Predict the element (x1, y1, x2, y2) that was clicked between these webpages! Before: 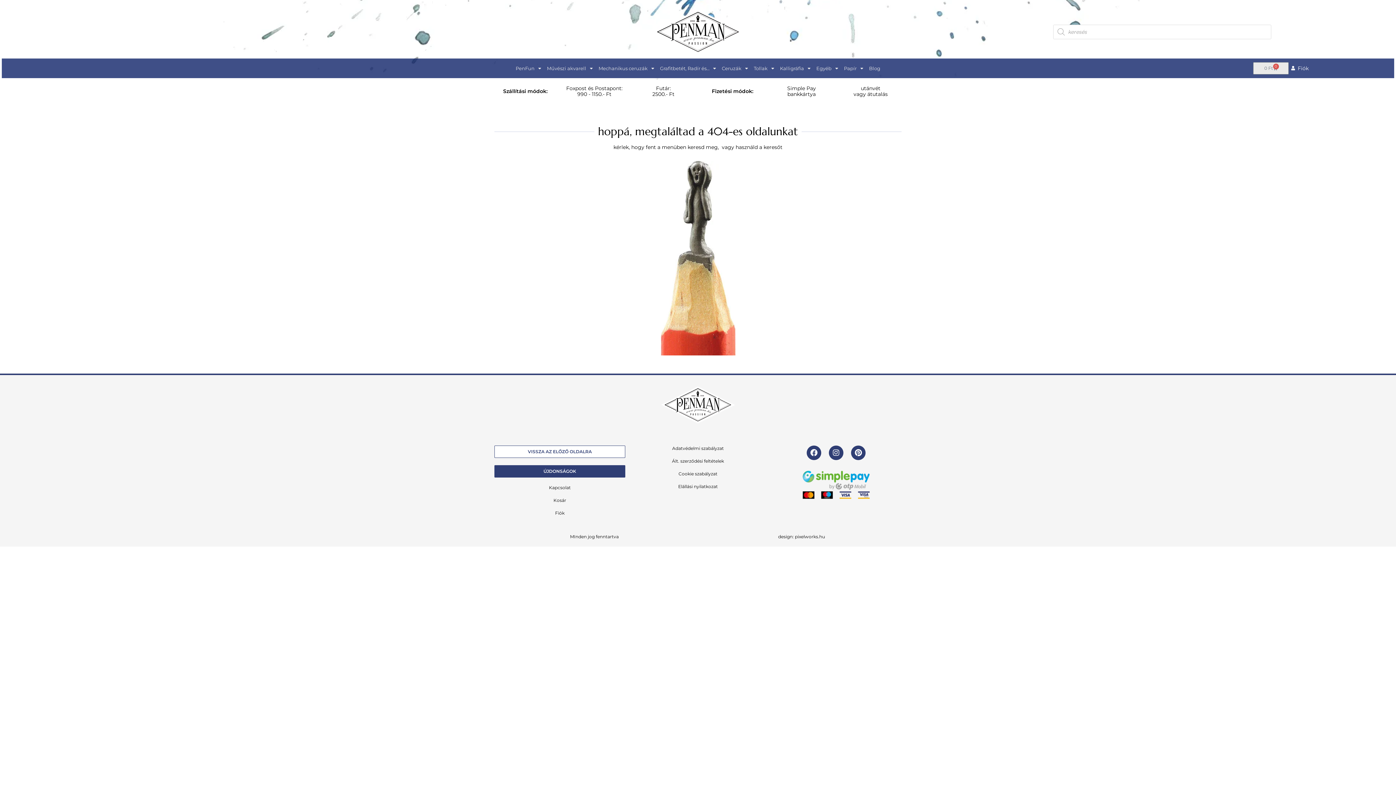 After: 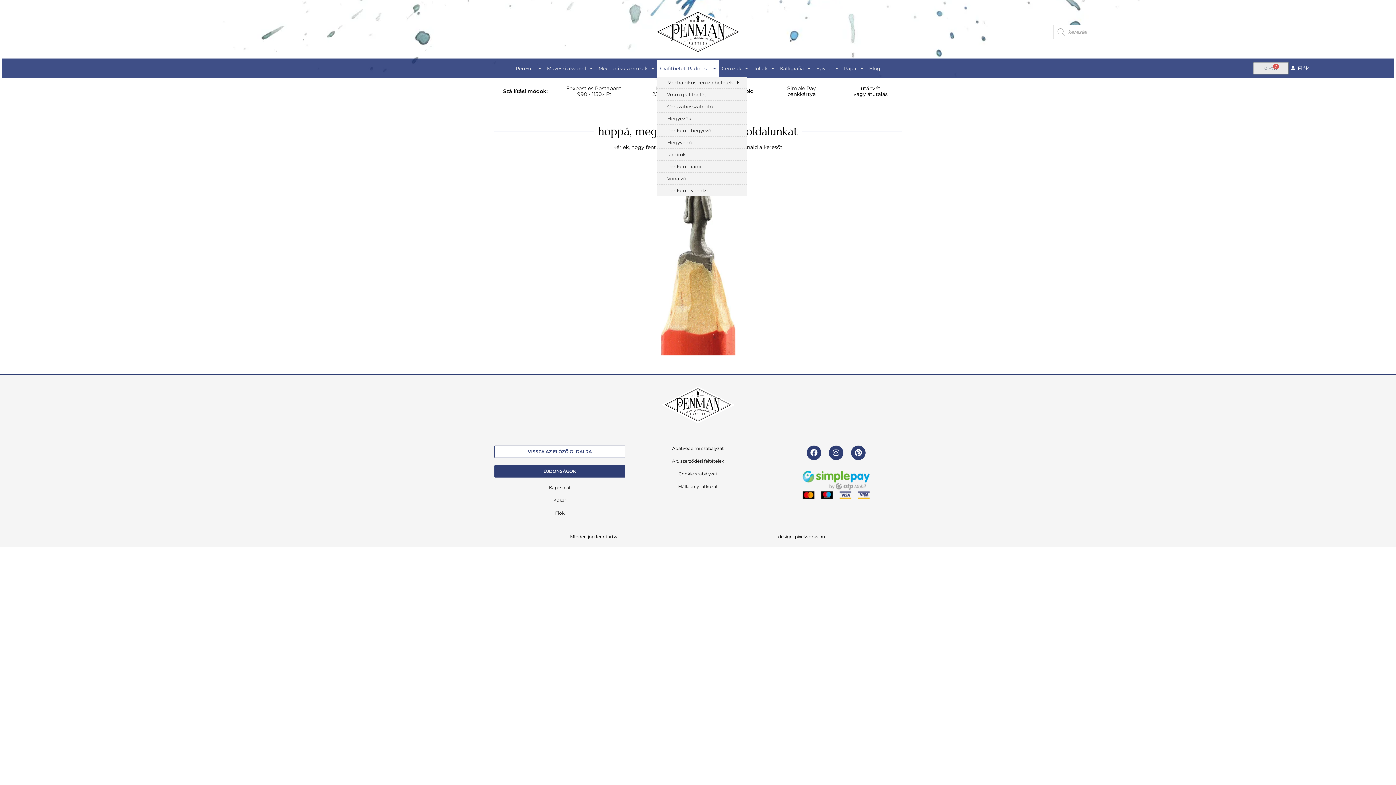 Action: bbox: (657, 60, 719, 76) label: Grafitbetét, Radír és…